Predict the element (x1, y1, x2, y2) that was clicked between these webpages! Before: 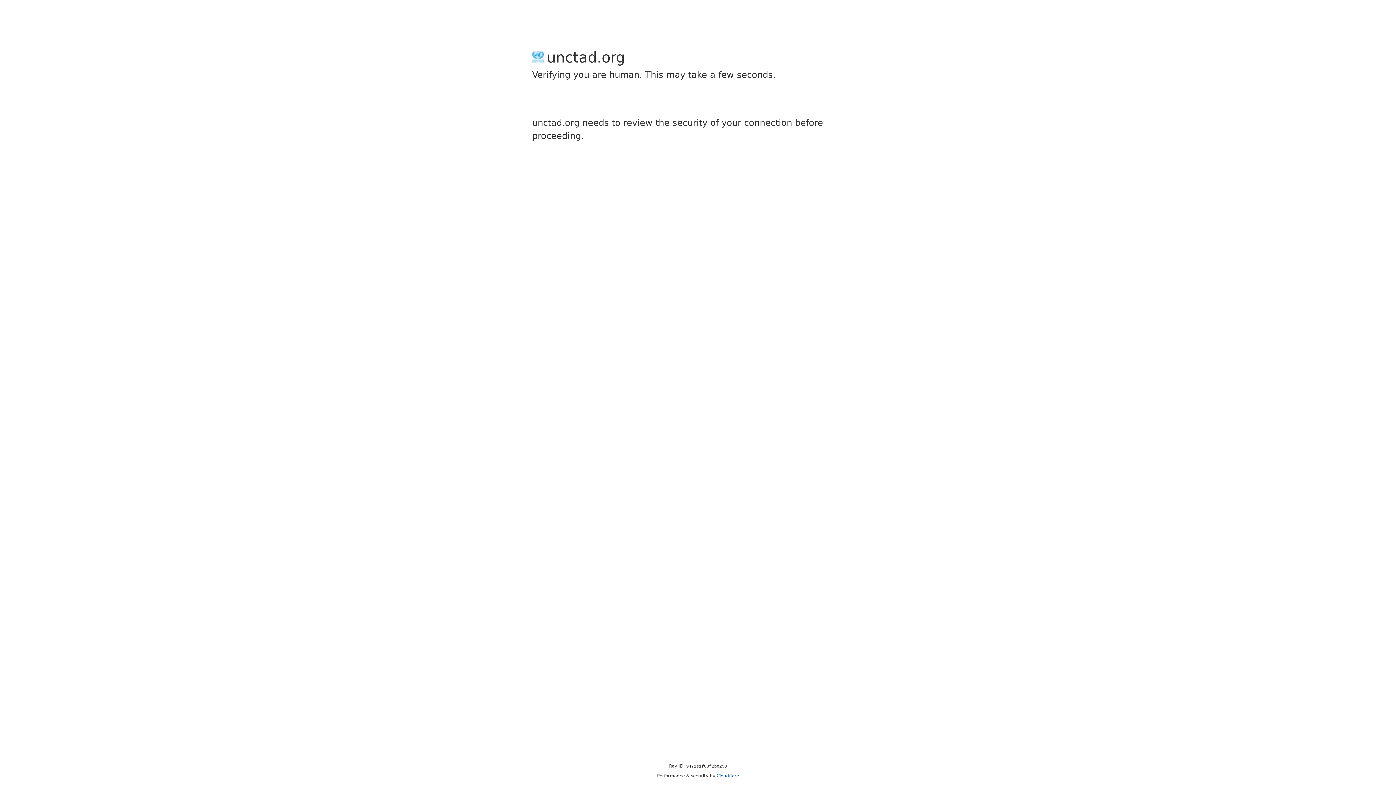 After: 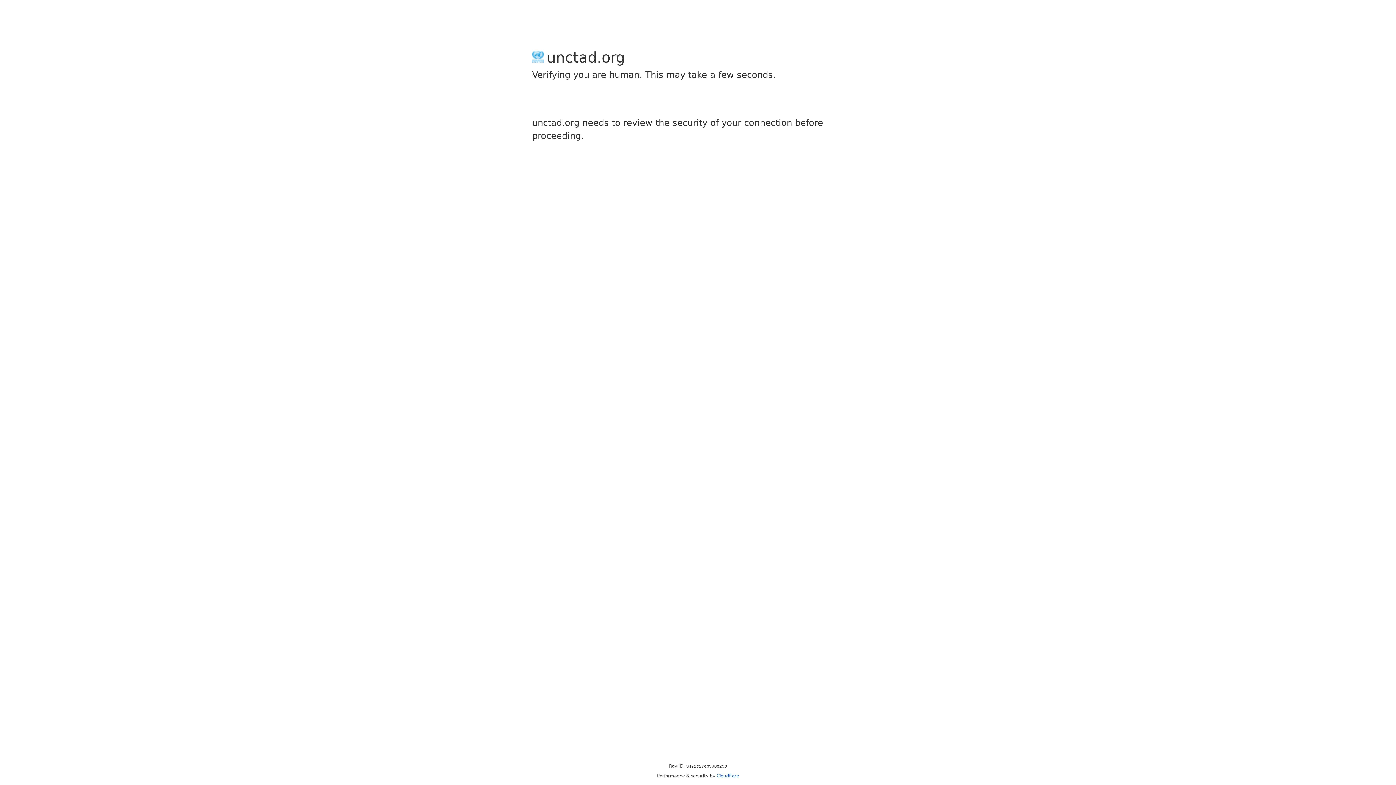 Action: bbox: (716, 773, 739, 778) label: Cloudflare